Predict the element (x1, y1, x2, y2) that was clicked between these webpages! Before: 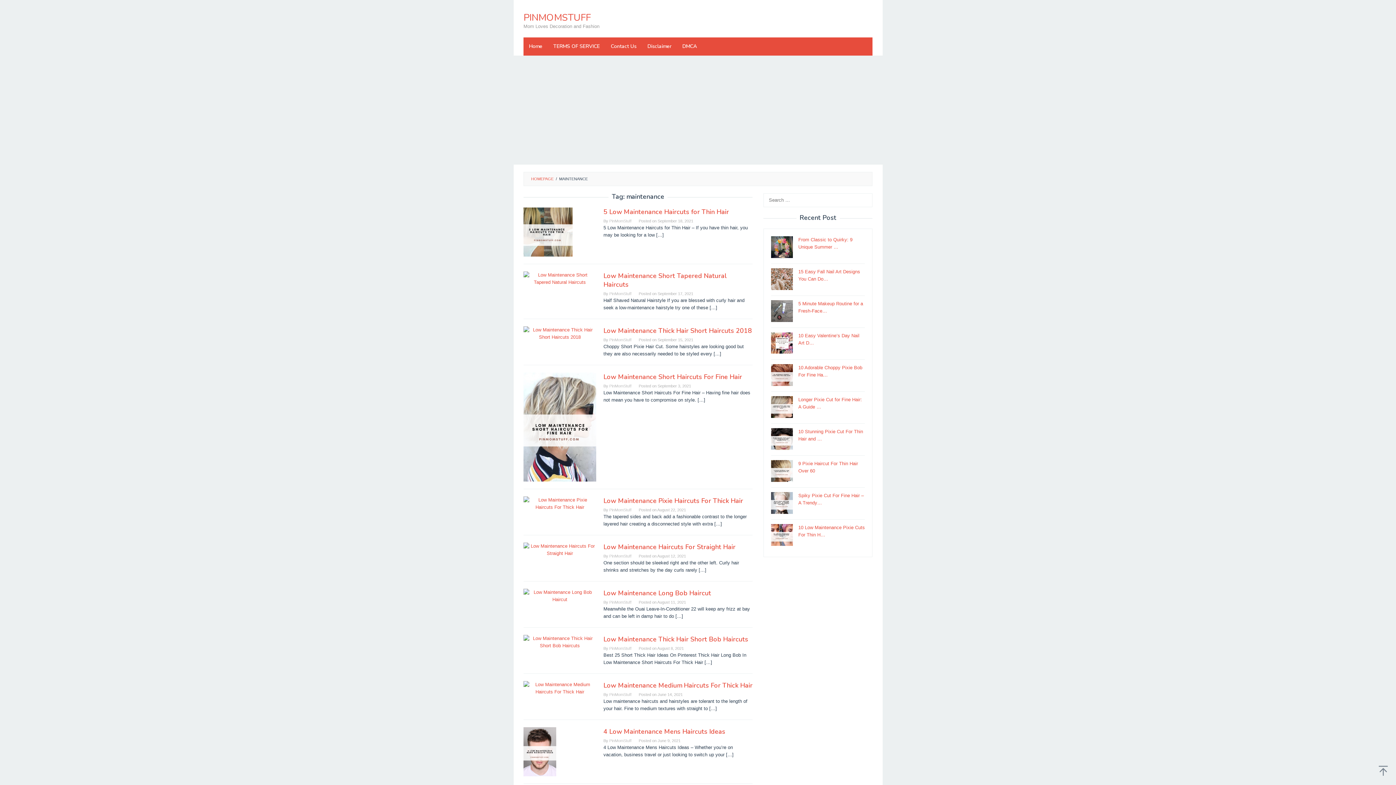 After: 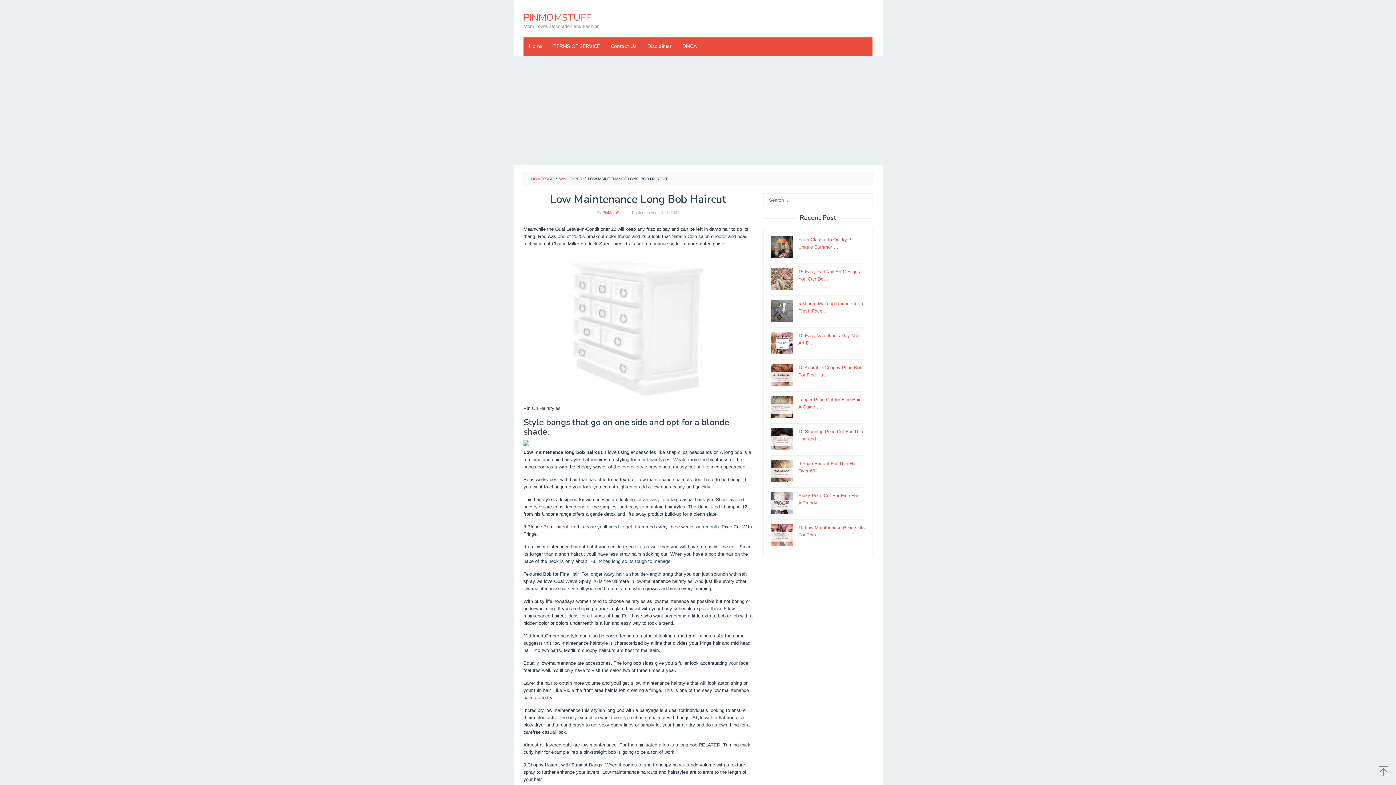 Action: label: Low Maintenance Long Bob Haircut bbox: (603, 589, 711, 597)